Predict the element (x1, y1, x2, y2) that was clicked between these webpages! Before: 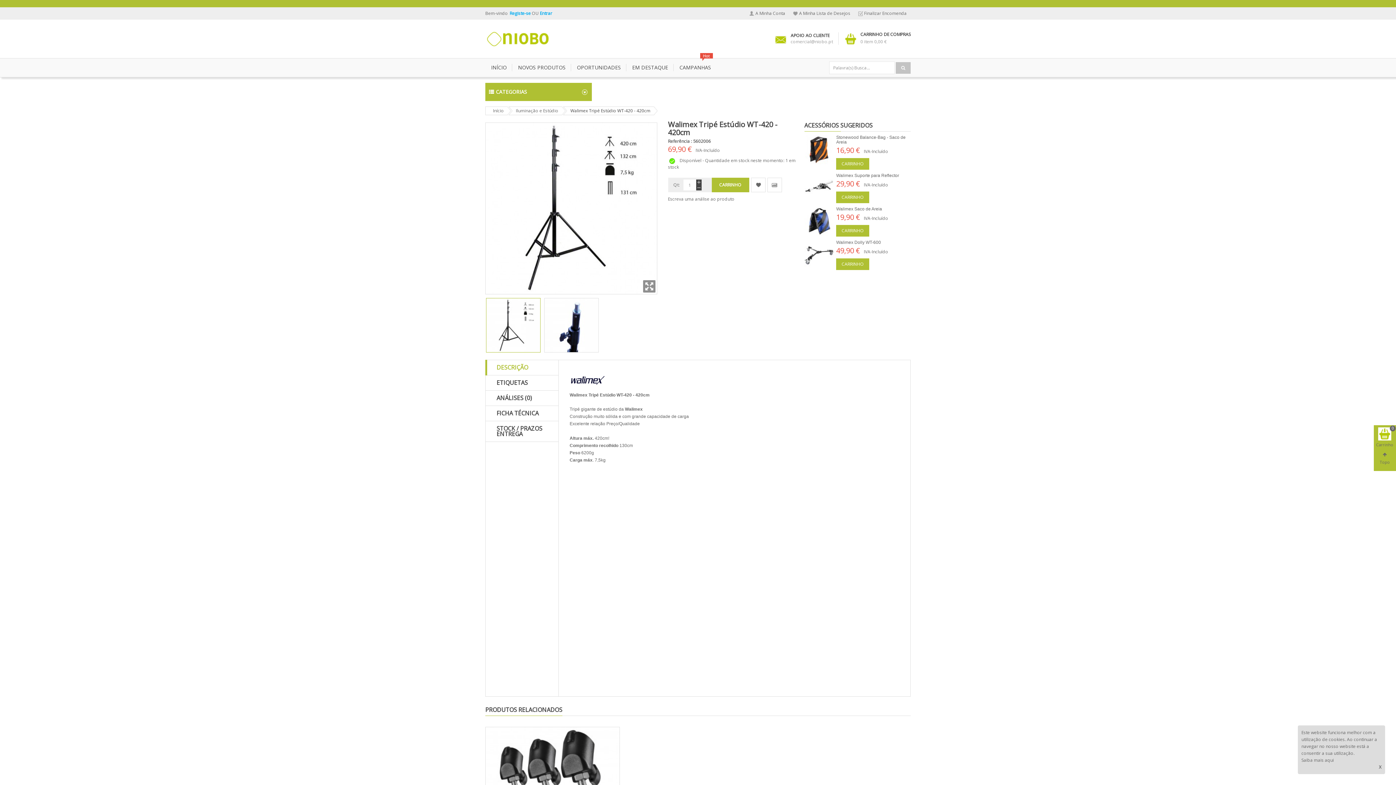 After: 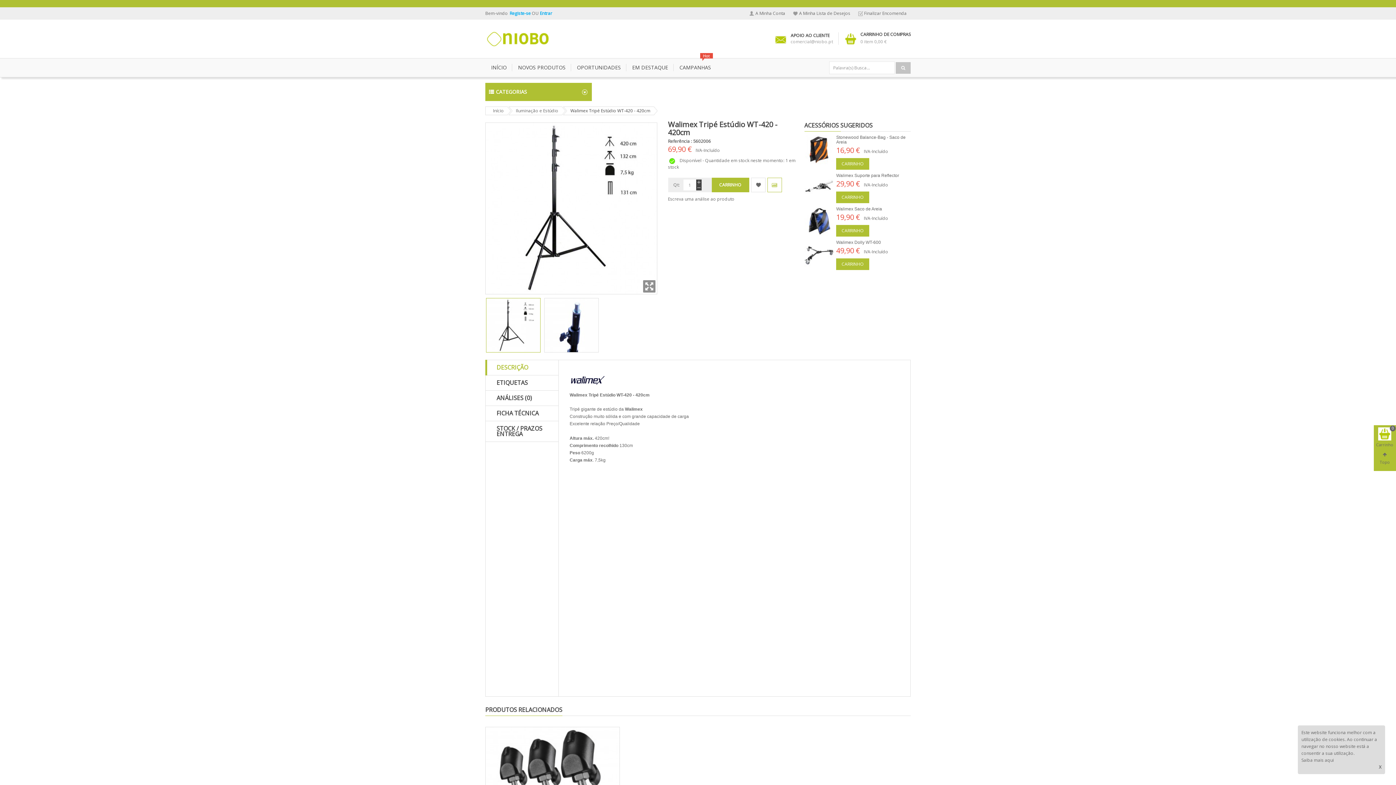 Action: bbox: (767, 177, 782, 192)